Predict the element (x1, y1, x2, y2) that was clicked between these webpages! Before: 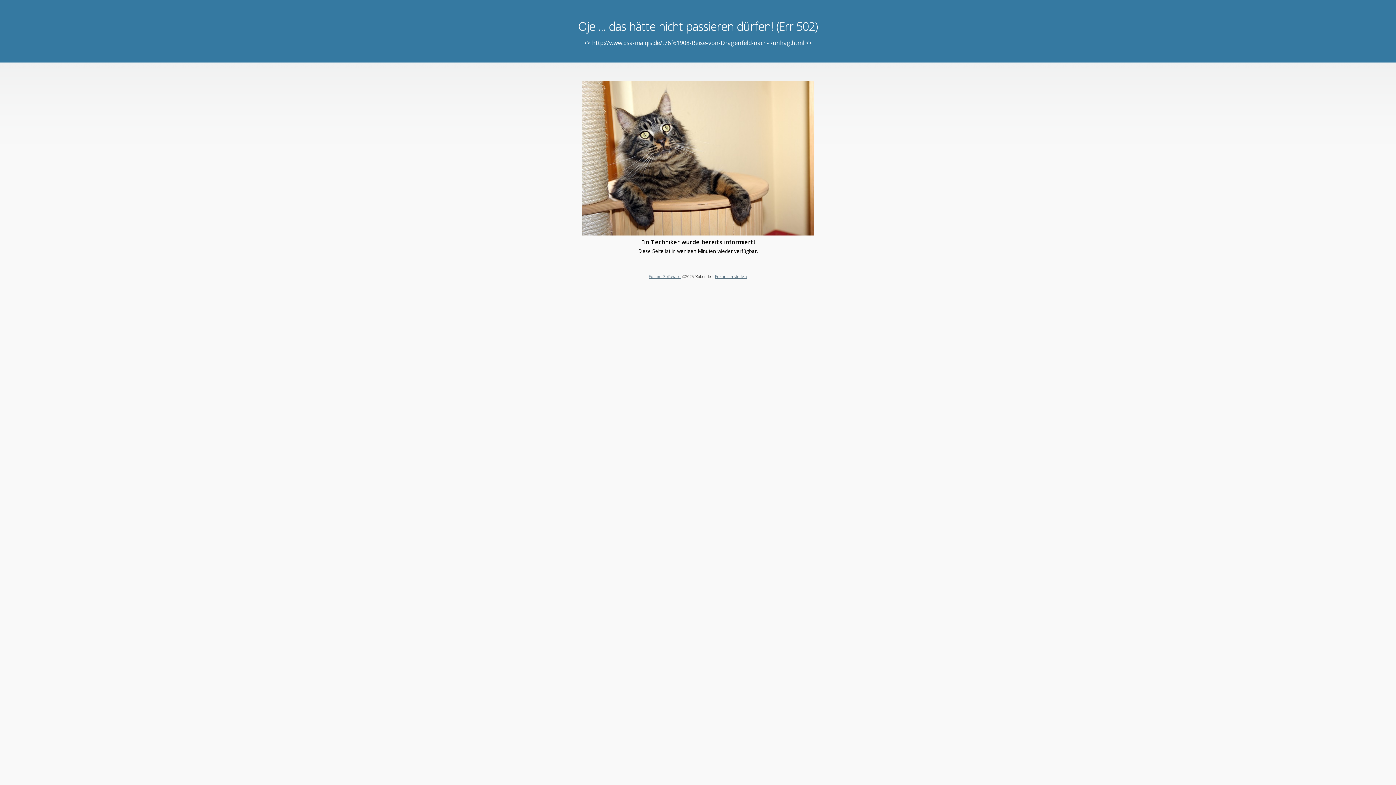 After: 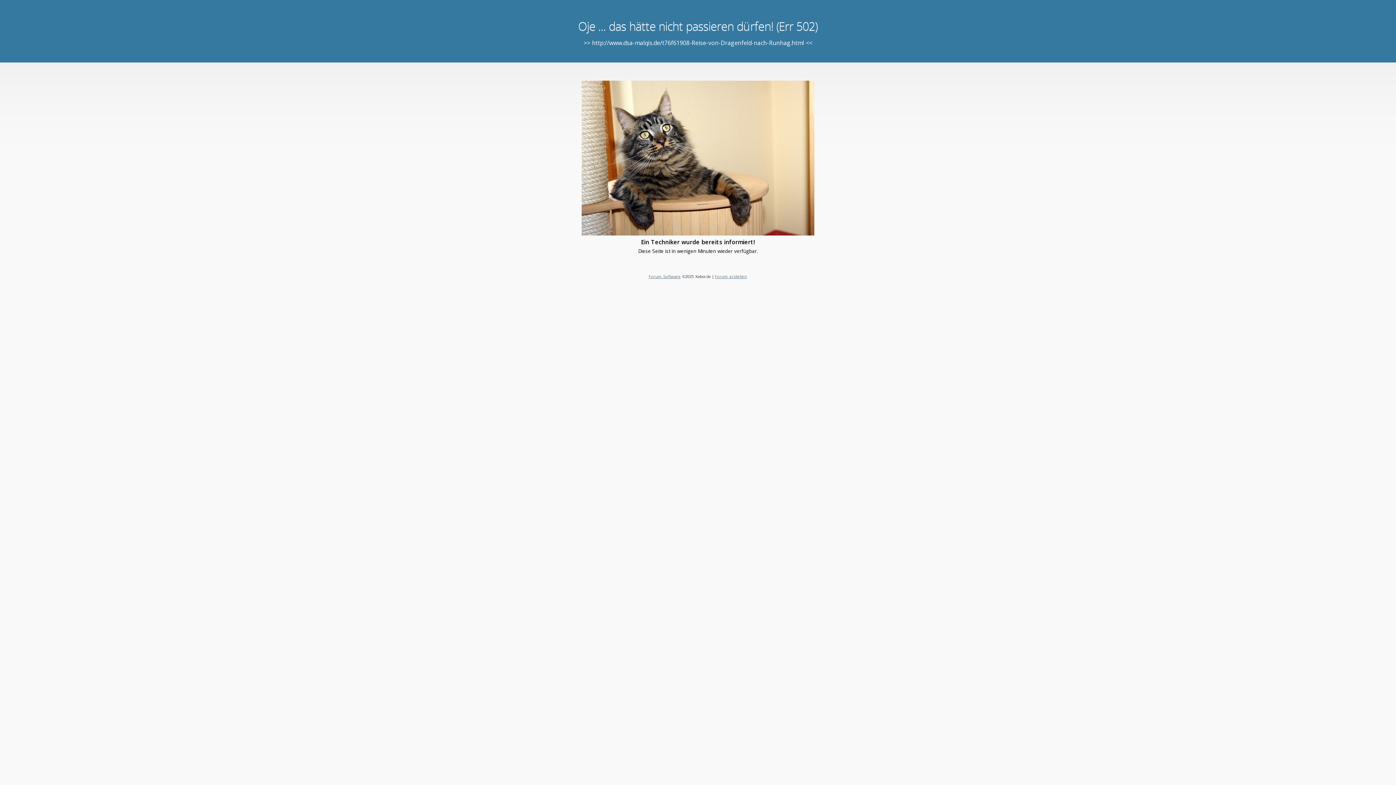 Action: label: Forum erstellen bbox: (715, 273, 747, 279)